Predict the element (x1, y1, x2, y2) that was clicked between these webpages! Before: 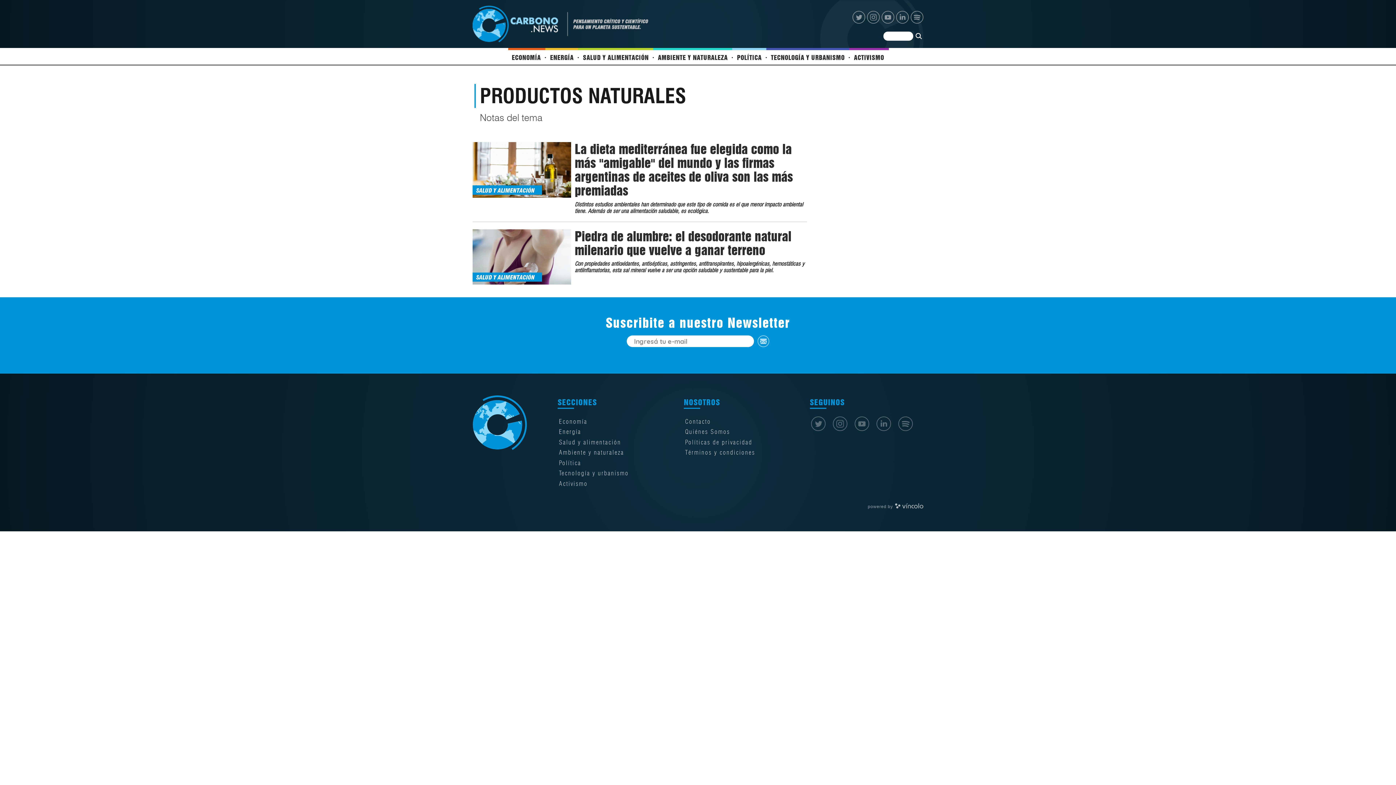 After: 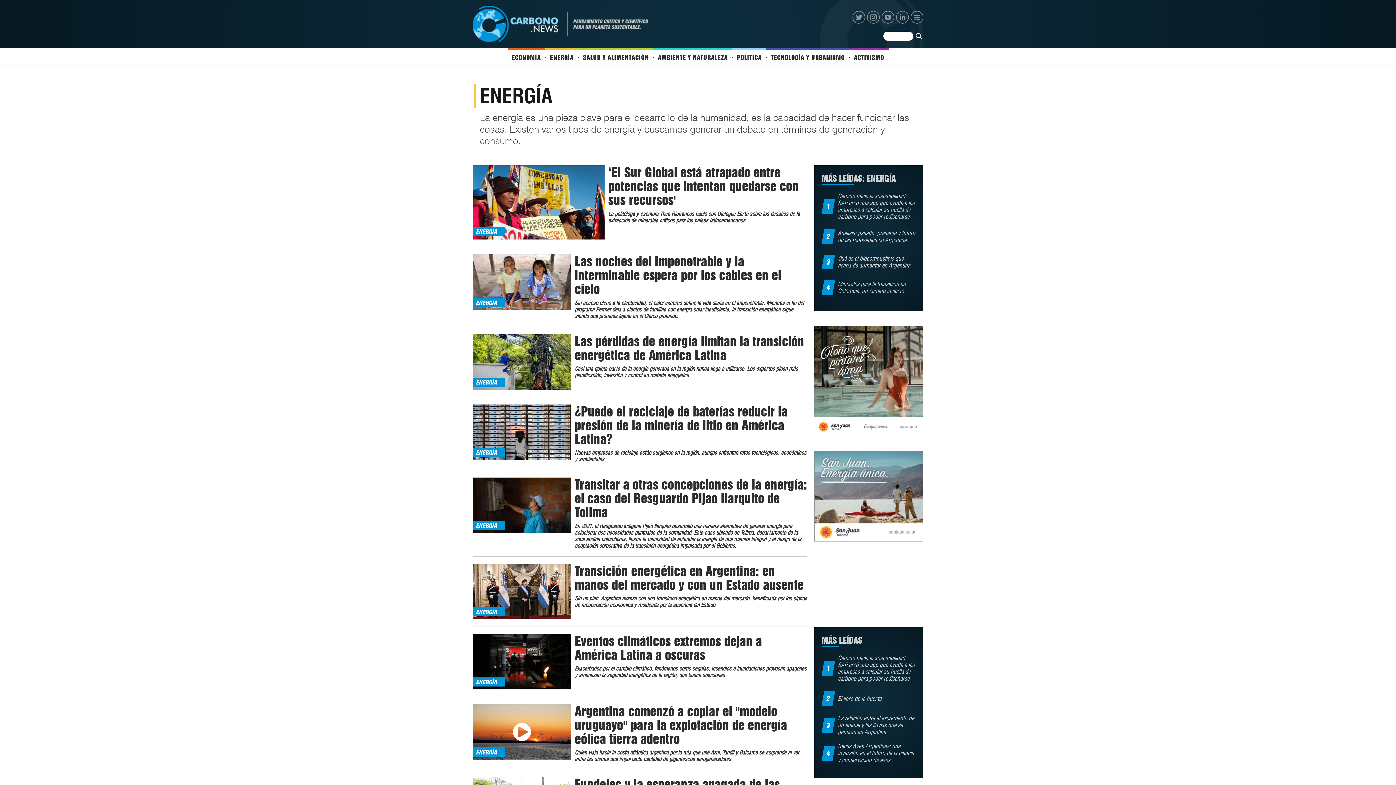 Action: label: ENERGÍA bbox: (547, 50, 577, 64)